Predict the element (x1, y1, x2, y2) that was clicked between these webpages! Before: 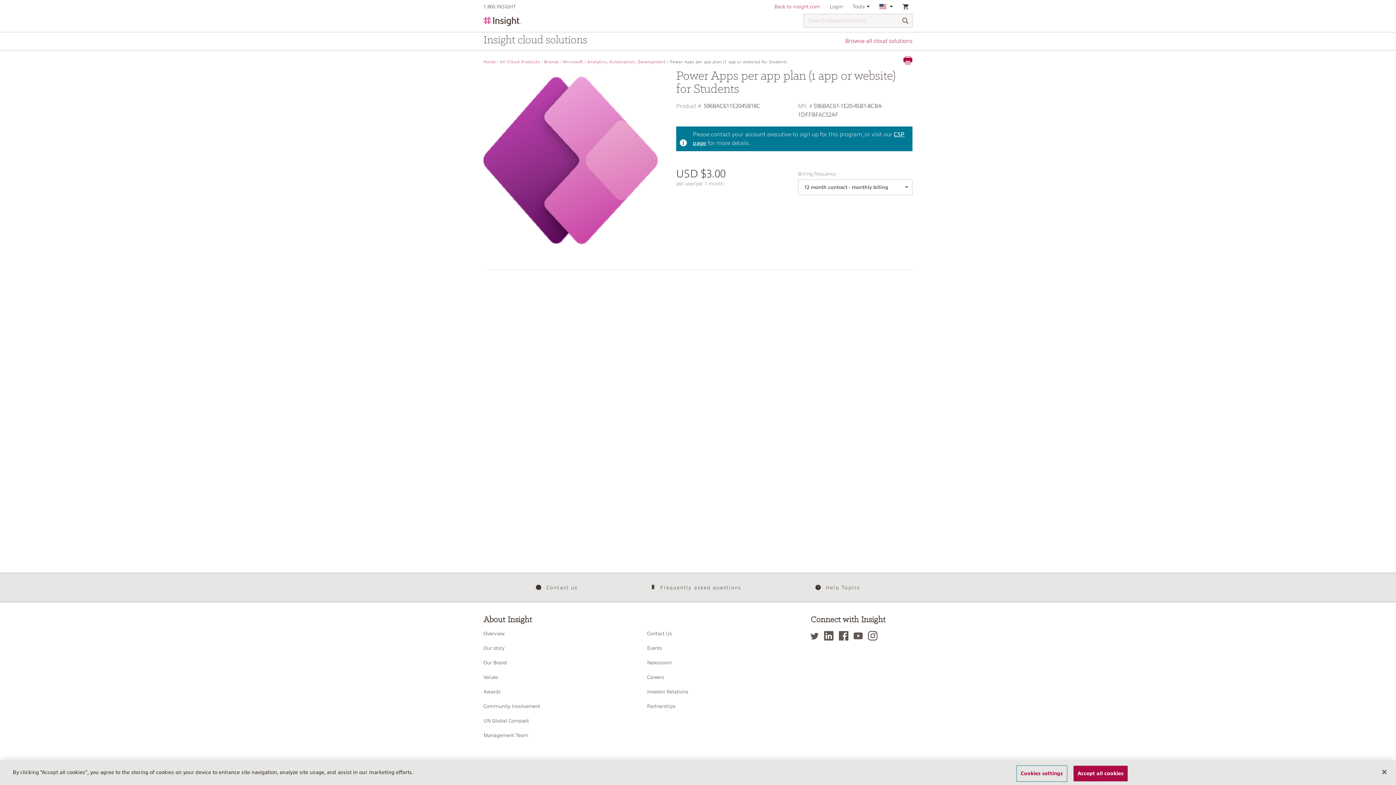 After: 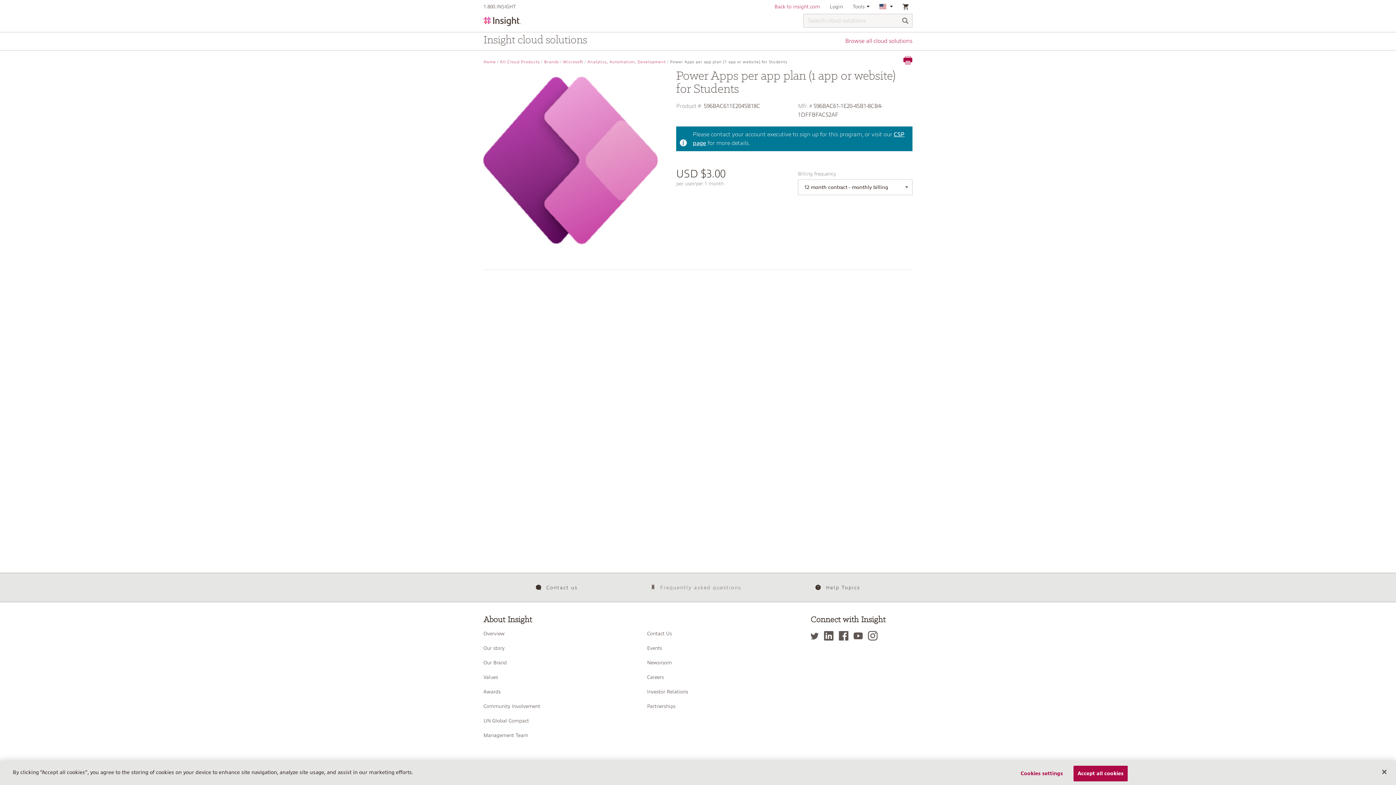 Action: label:  Frequently asked questions bbox: (652, 584, 741, 590)